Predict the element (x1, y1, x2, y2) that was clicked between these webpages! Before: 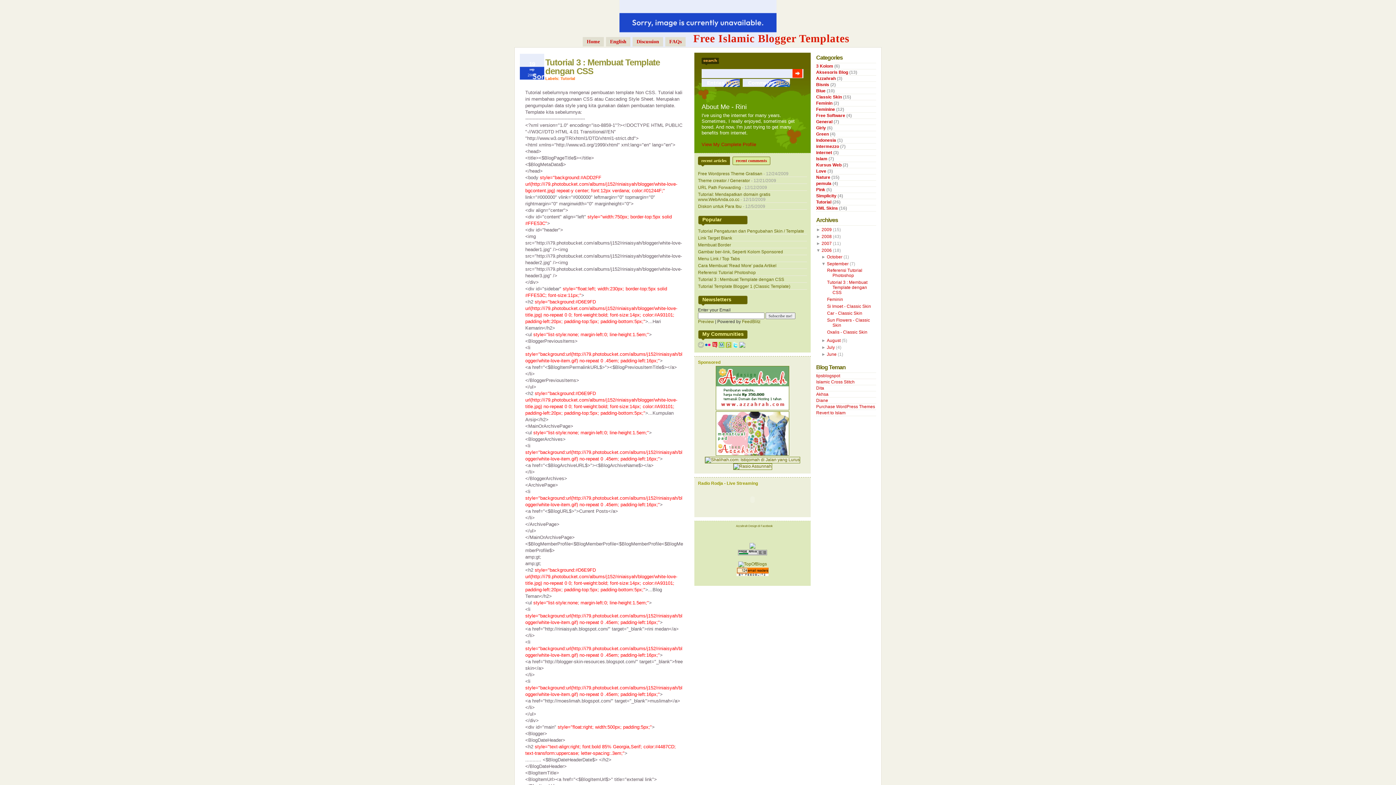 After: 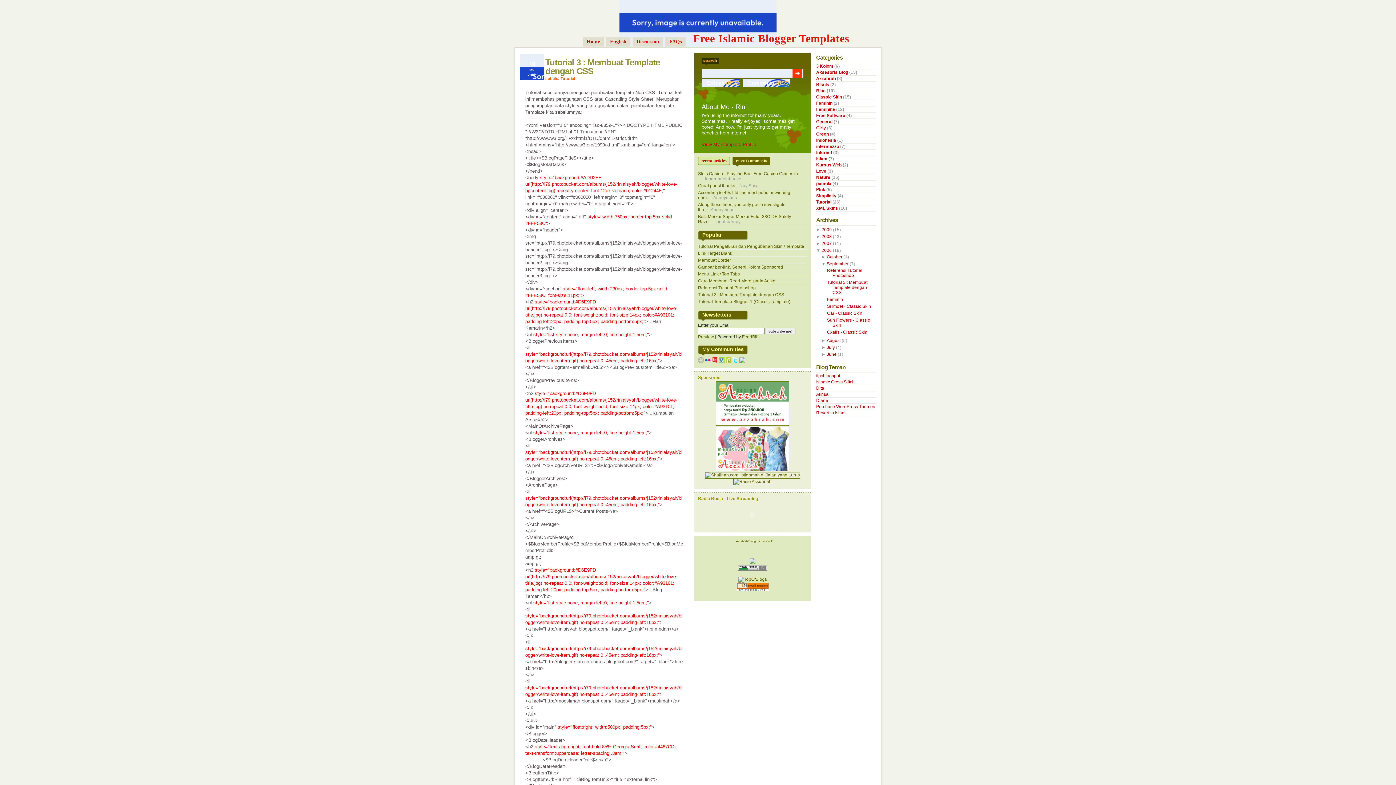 Action: label: recent comments bbox: (732, 156, 770, 166)